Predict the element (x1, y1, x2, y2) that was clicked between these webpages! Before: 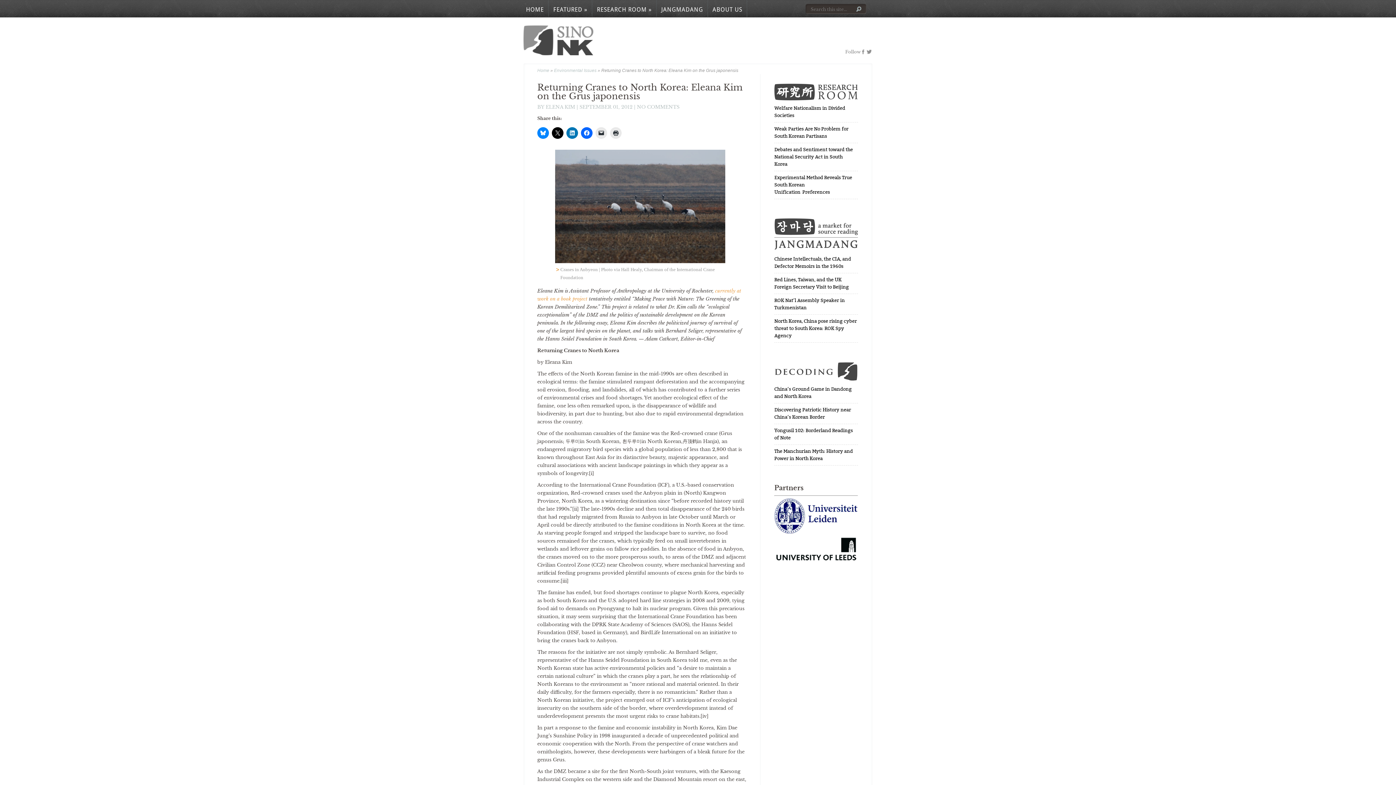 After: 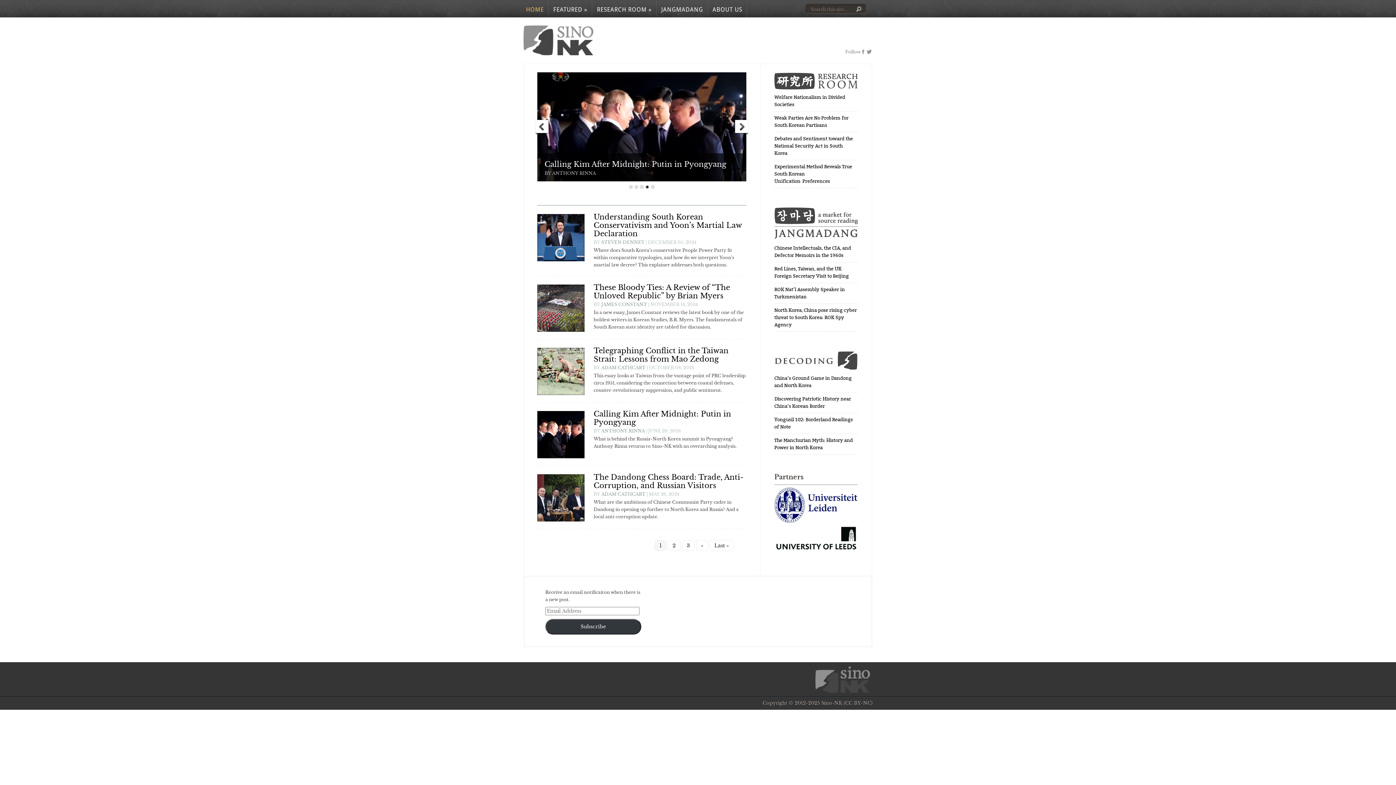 Action: label: HOME bbox: (521, 0, 548, 16)